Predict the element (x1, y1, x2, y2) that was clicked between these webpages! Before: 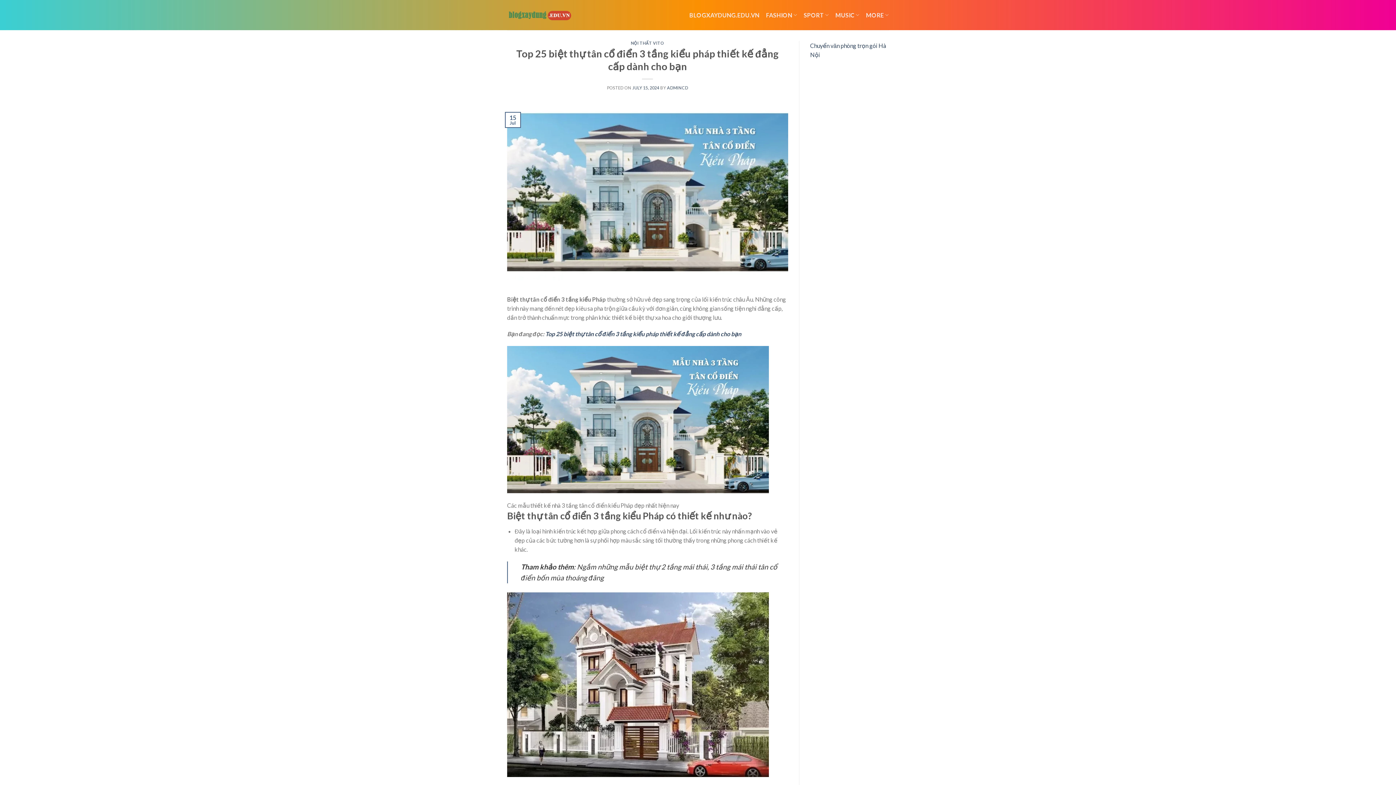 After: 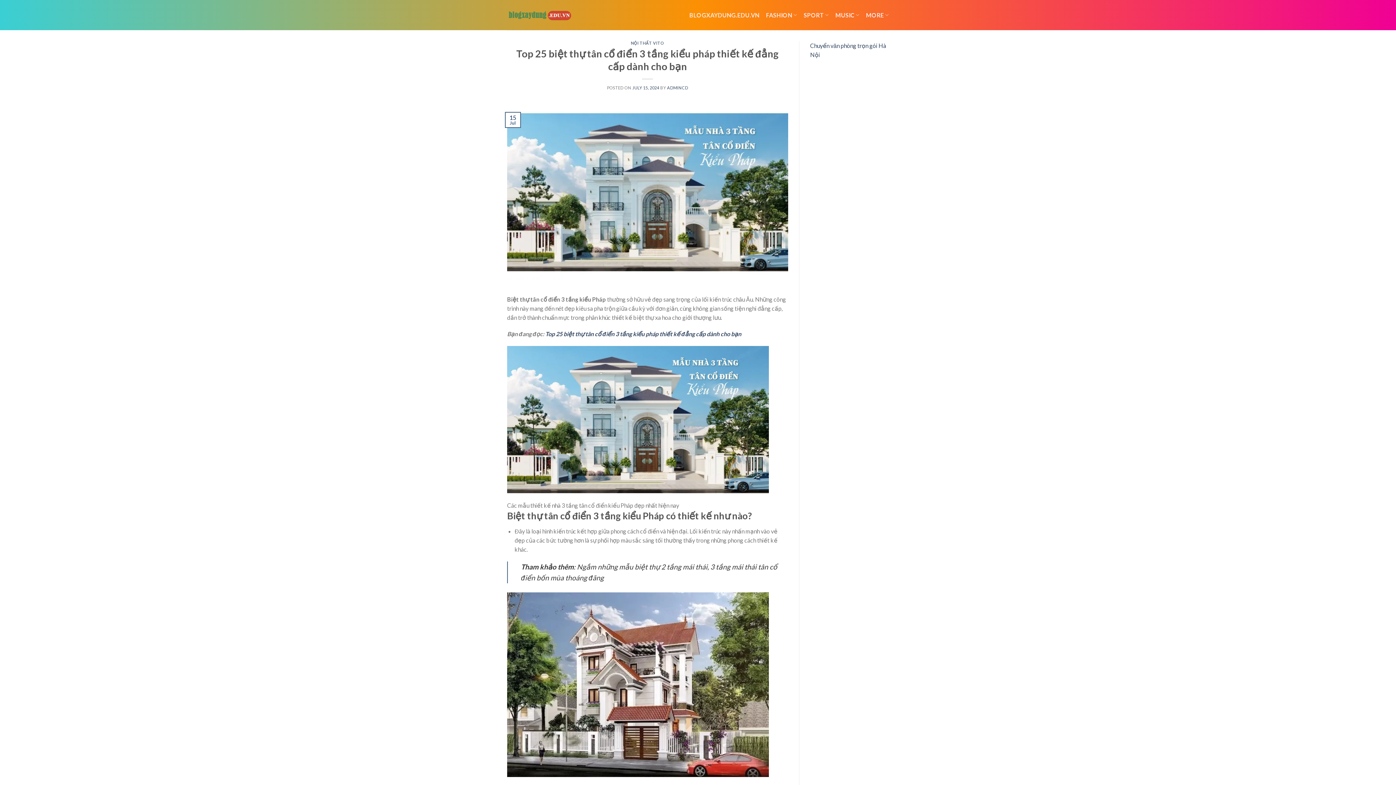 Action: bbox: (803, 6, 829, 23) label: SPORT